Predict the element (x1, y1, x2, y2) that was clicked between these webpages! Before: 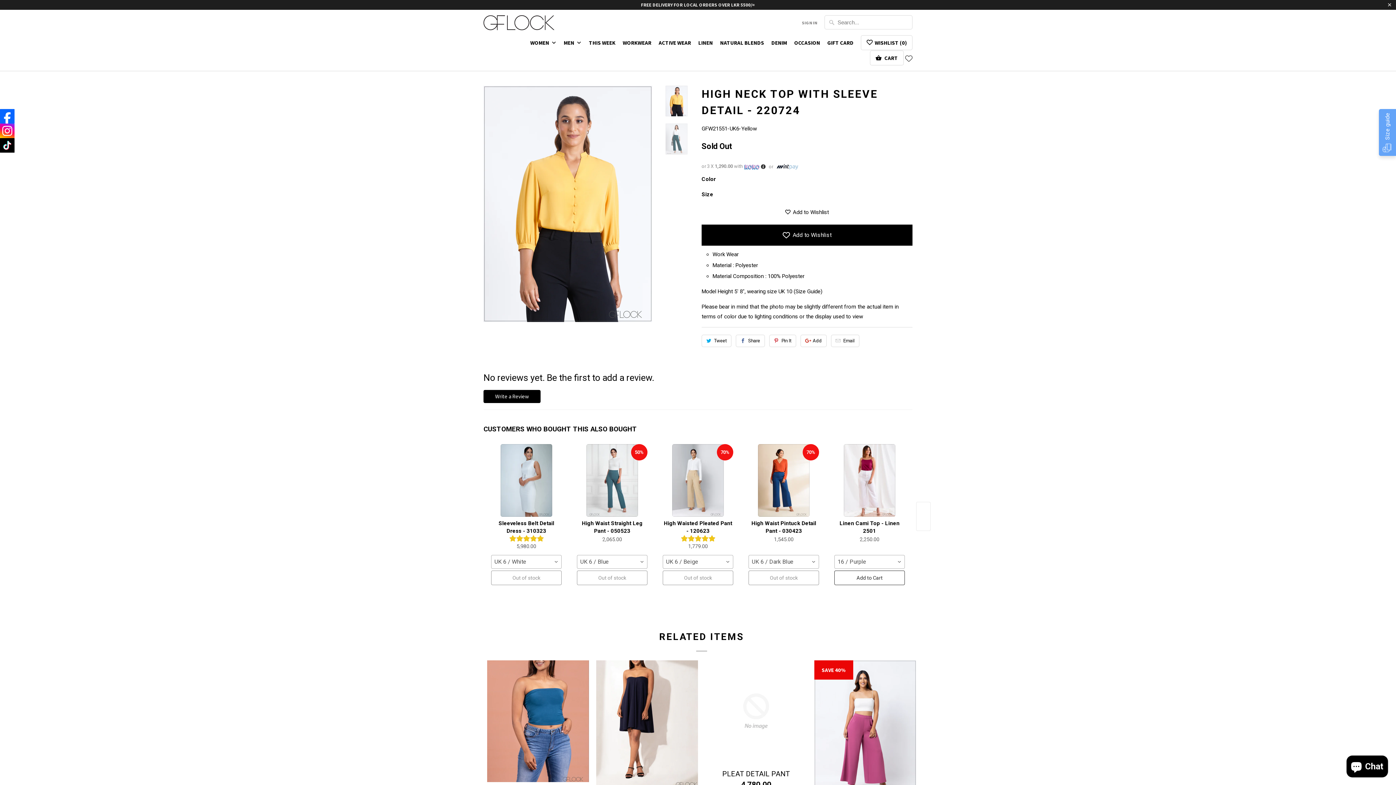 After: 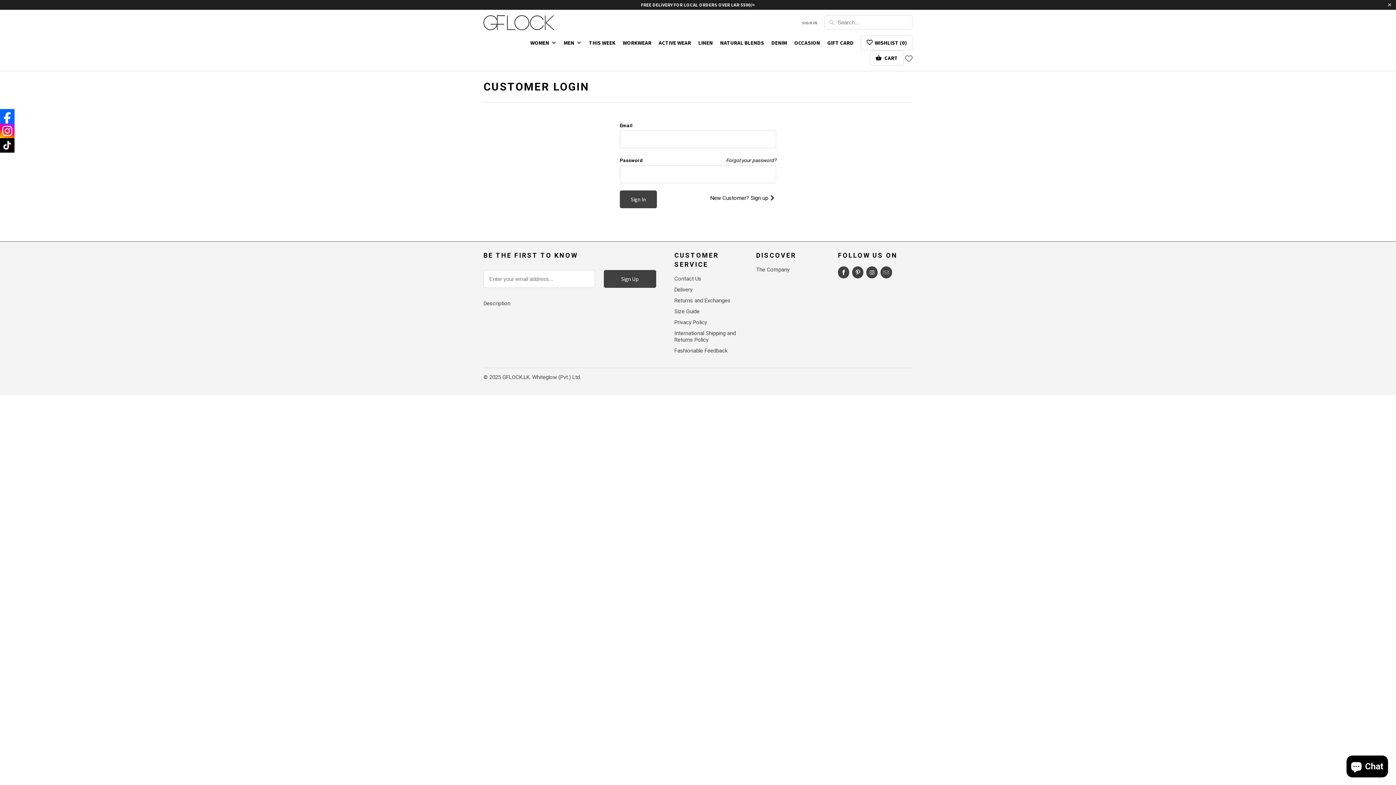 Action: bbox: (802, 19, 817, 29) label: SIGN IN